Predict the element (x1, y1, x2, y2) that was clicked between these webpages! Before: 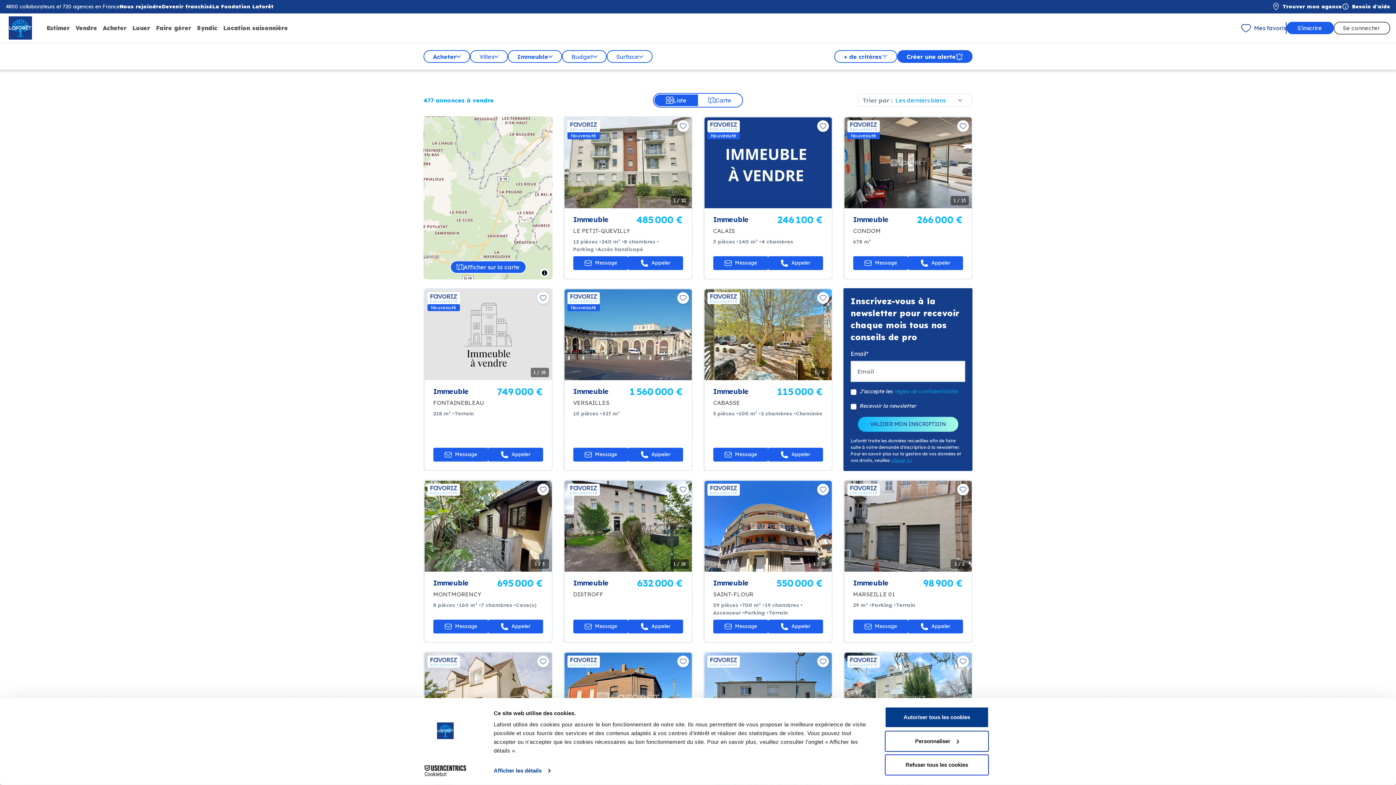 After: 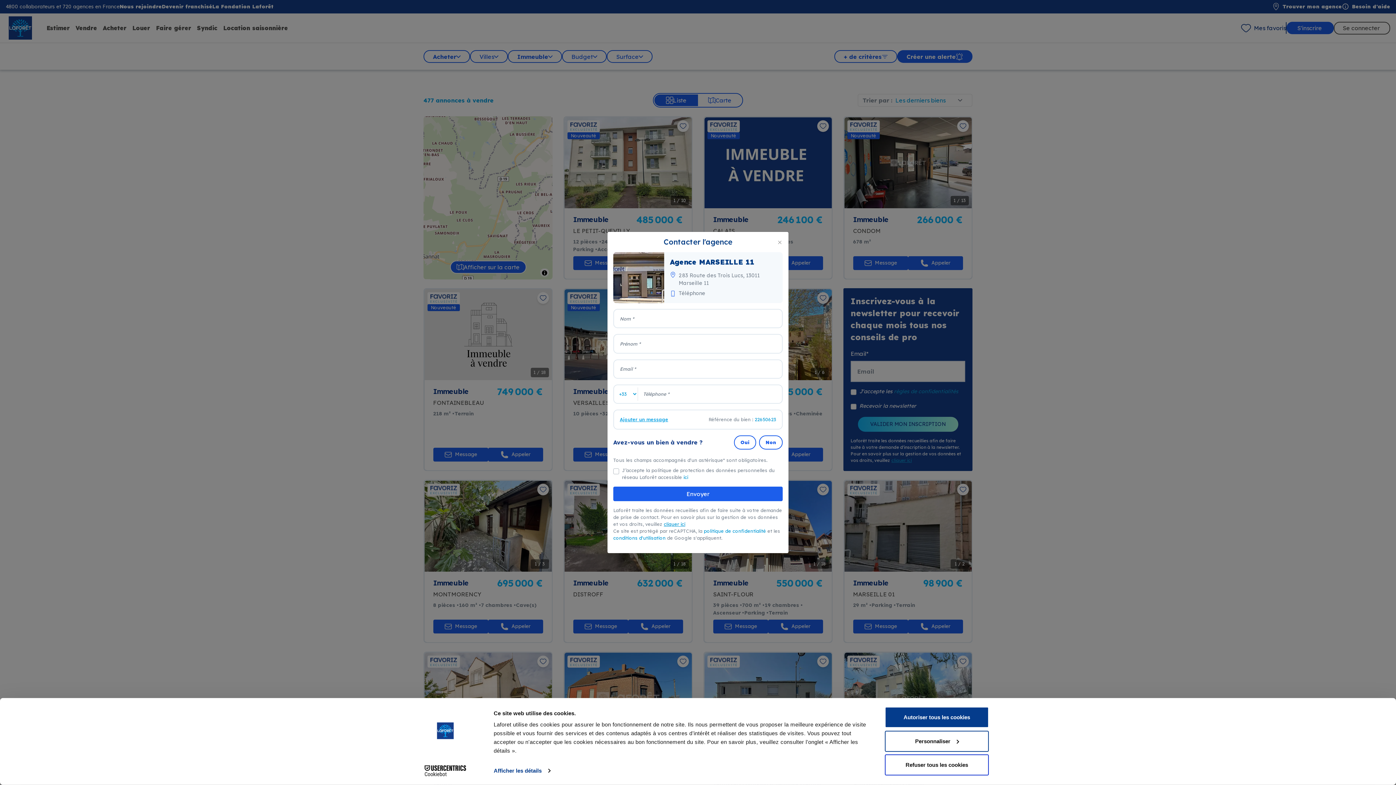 Action: bbox: (853, 619, 908, 633) label: Message